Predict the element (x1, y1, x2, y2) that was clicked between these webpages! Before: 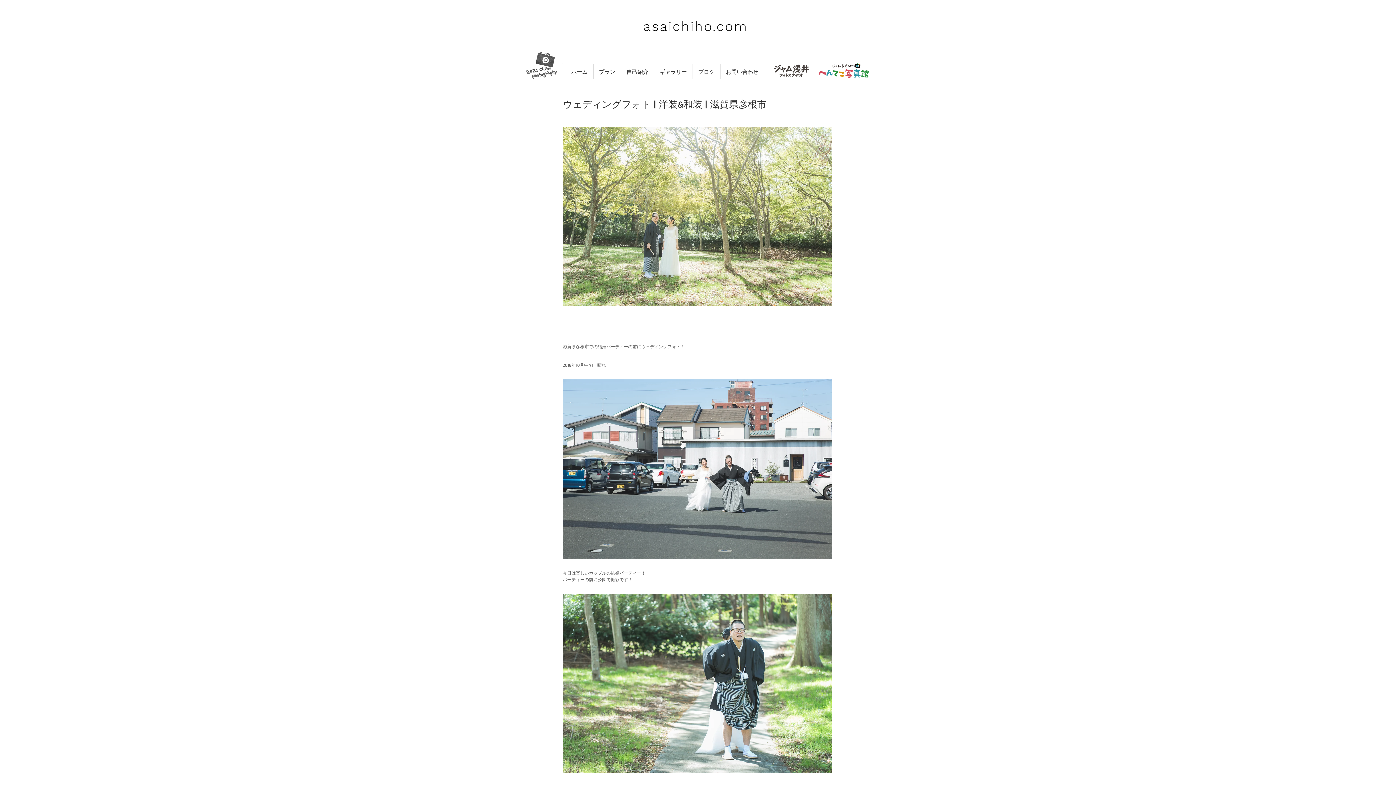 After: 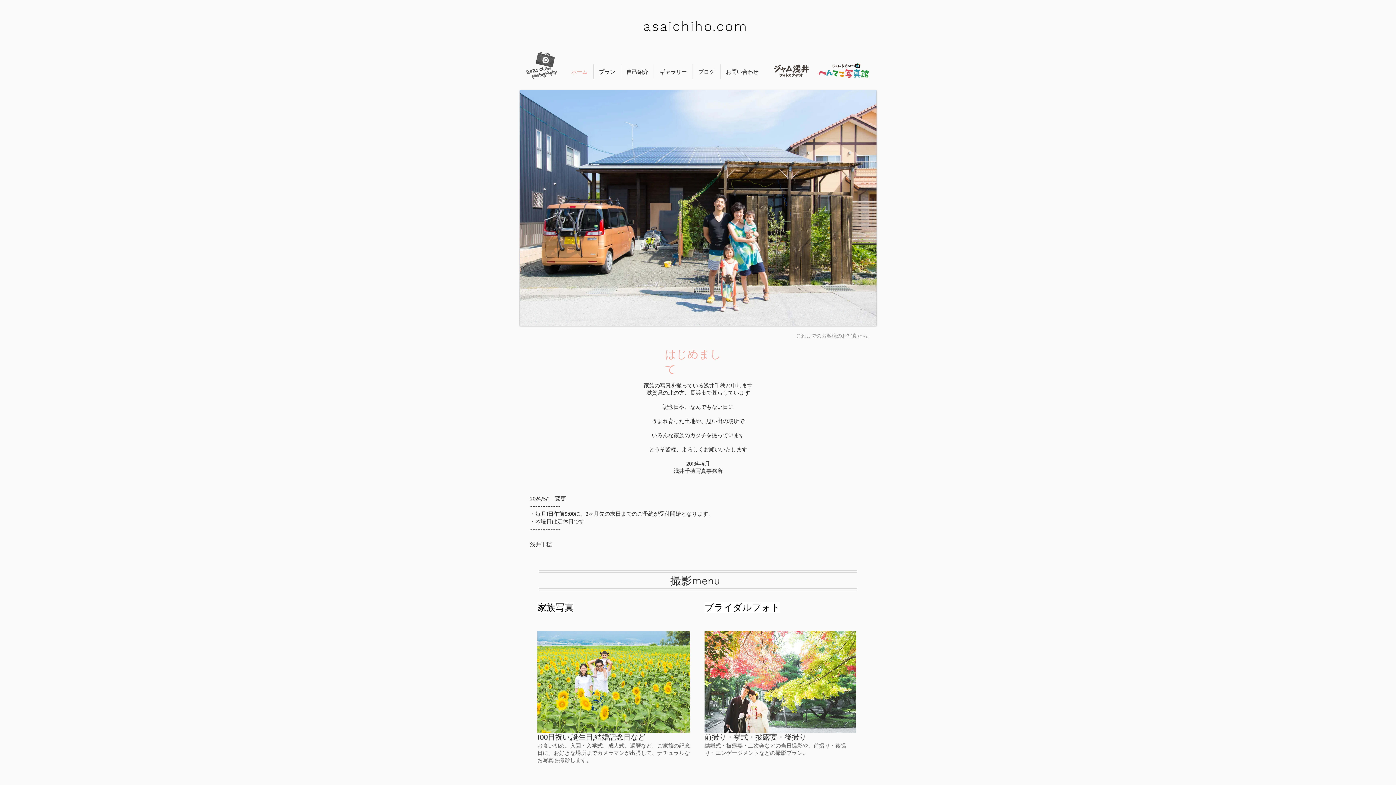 Action: bbox: (566, 64, 593, 79) label: ホーム